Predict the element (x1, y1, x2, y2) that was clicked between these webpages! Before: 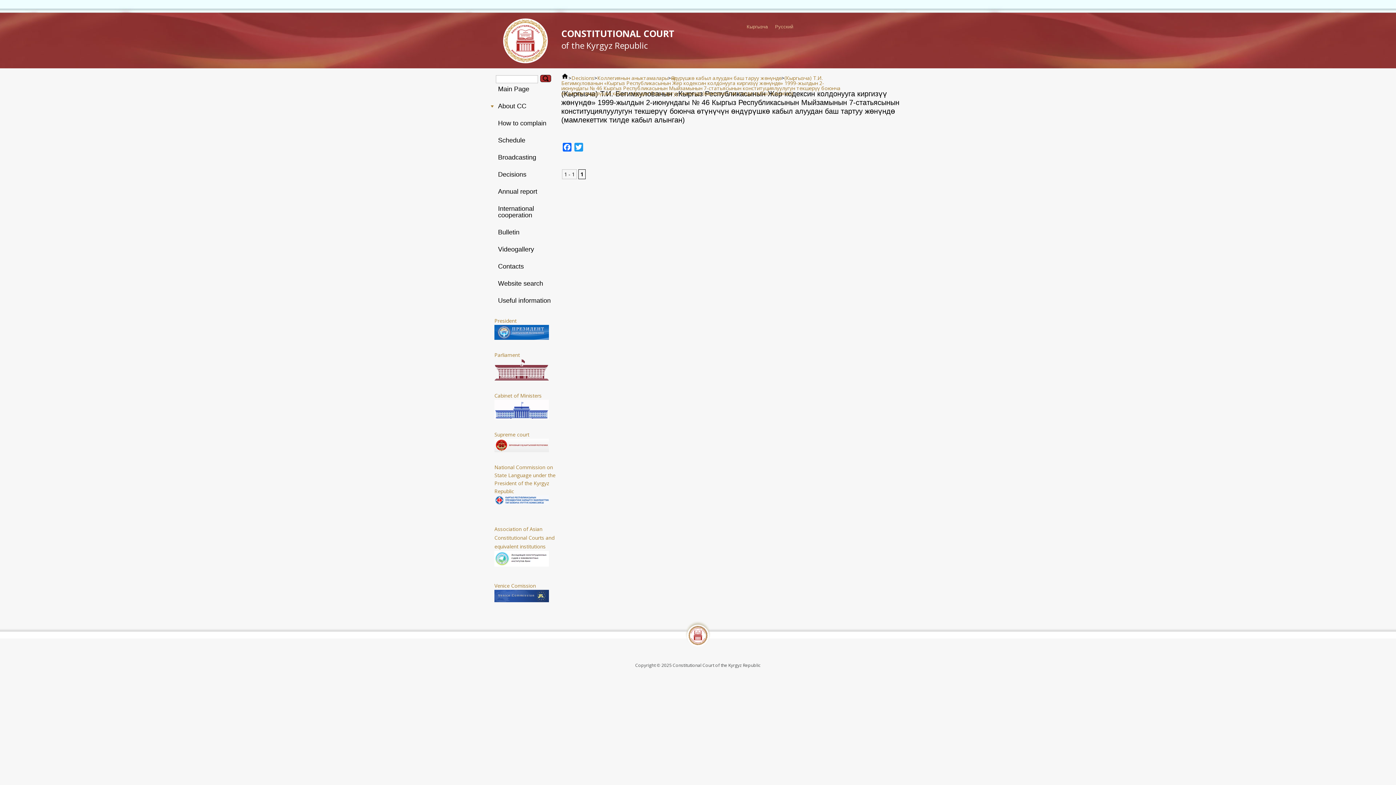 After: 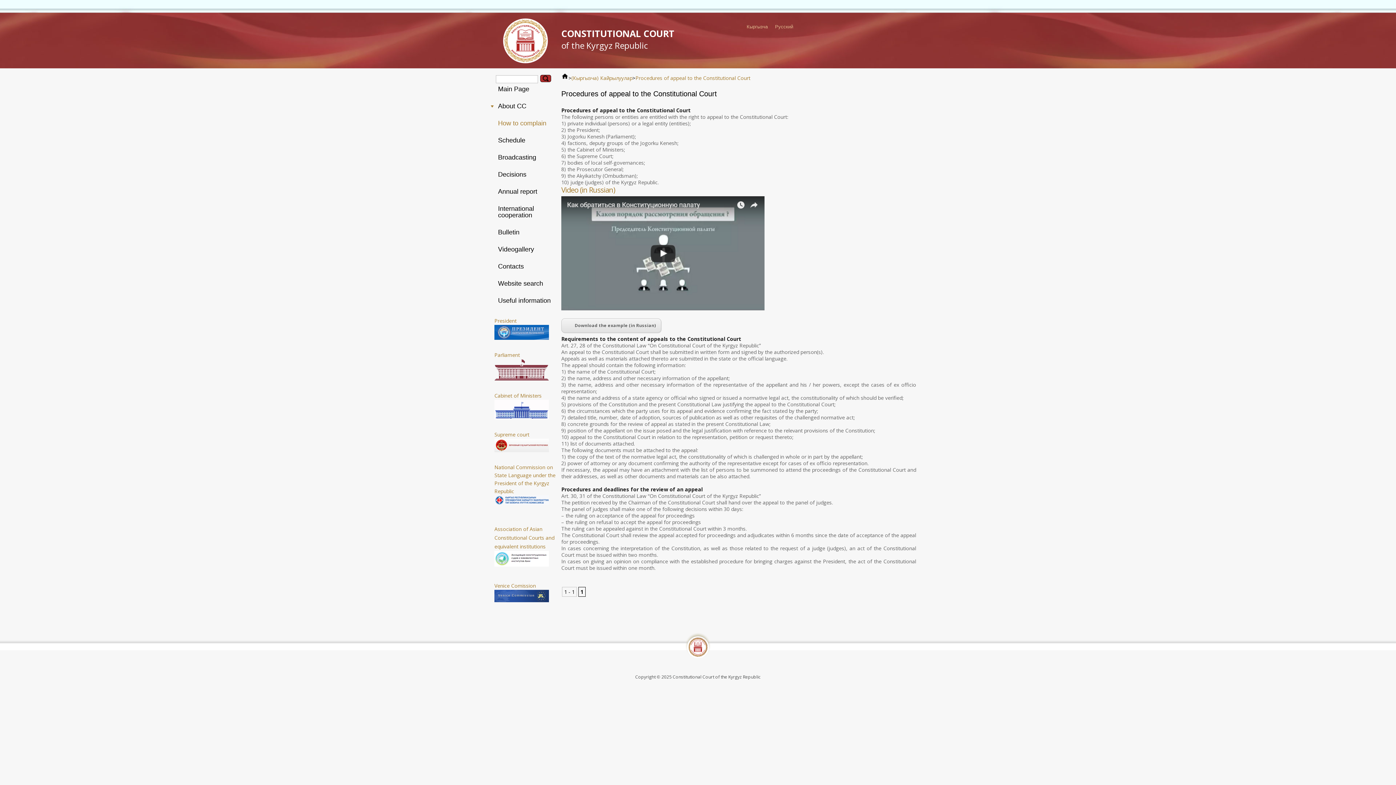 Action: label: How to complain bbox: (496, 115, 554, 130)